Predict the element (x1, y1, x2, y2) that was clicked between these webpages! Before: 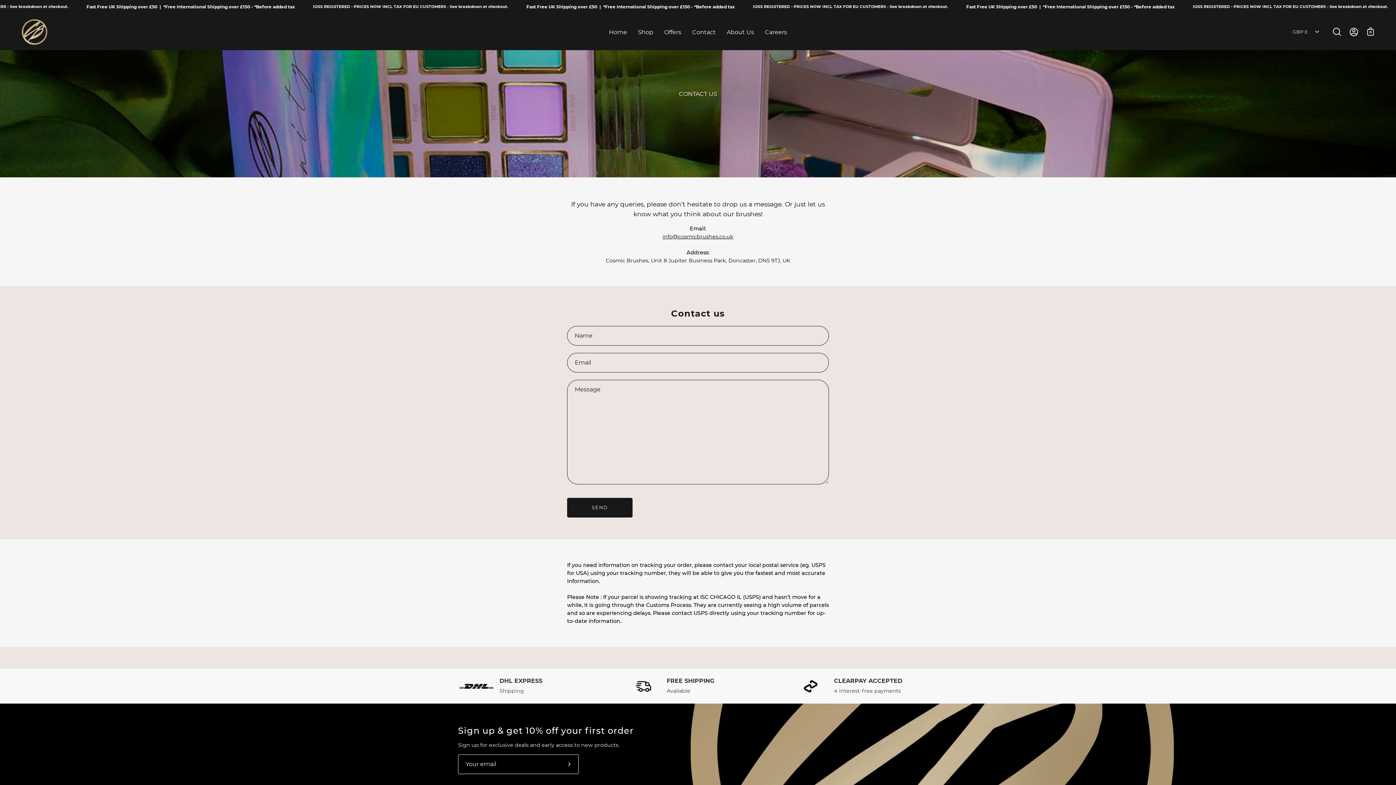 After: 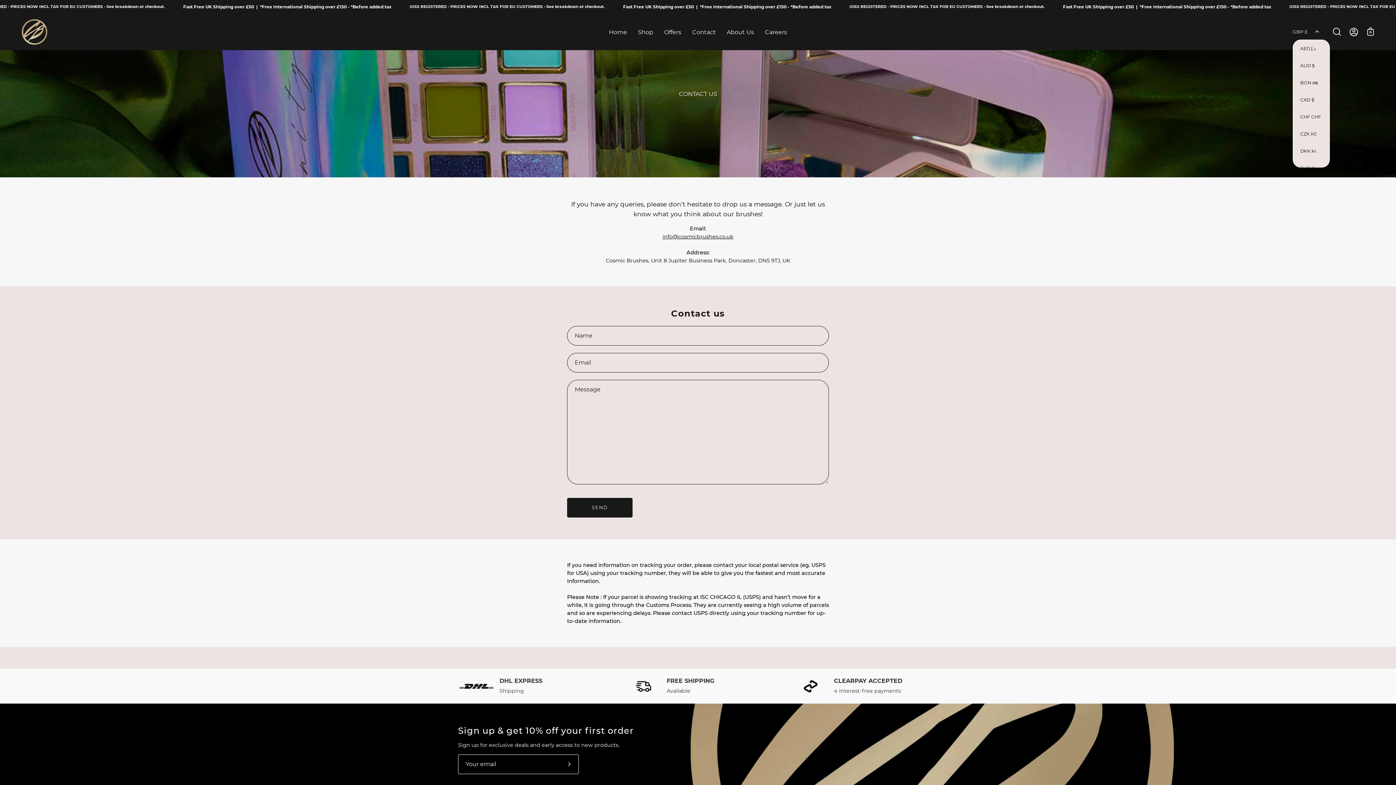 Action: bbox: (1292, 29, 1326, 34) label: GBP £